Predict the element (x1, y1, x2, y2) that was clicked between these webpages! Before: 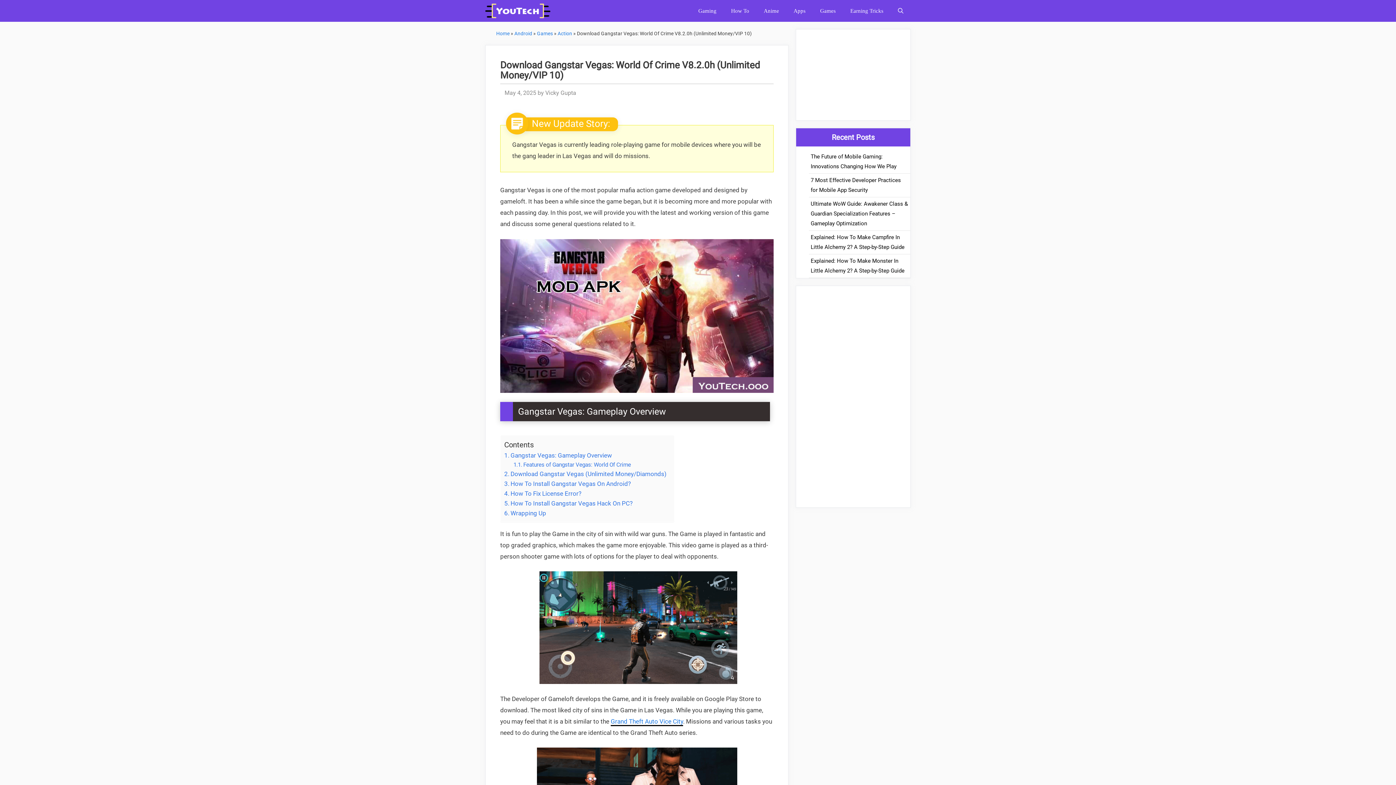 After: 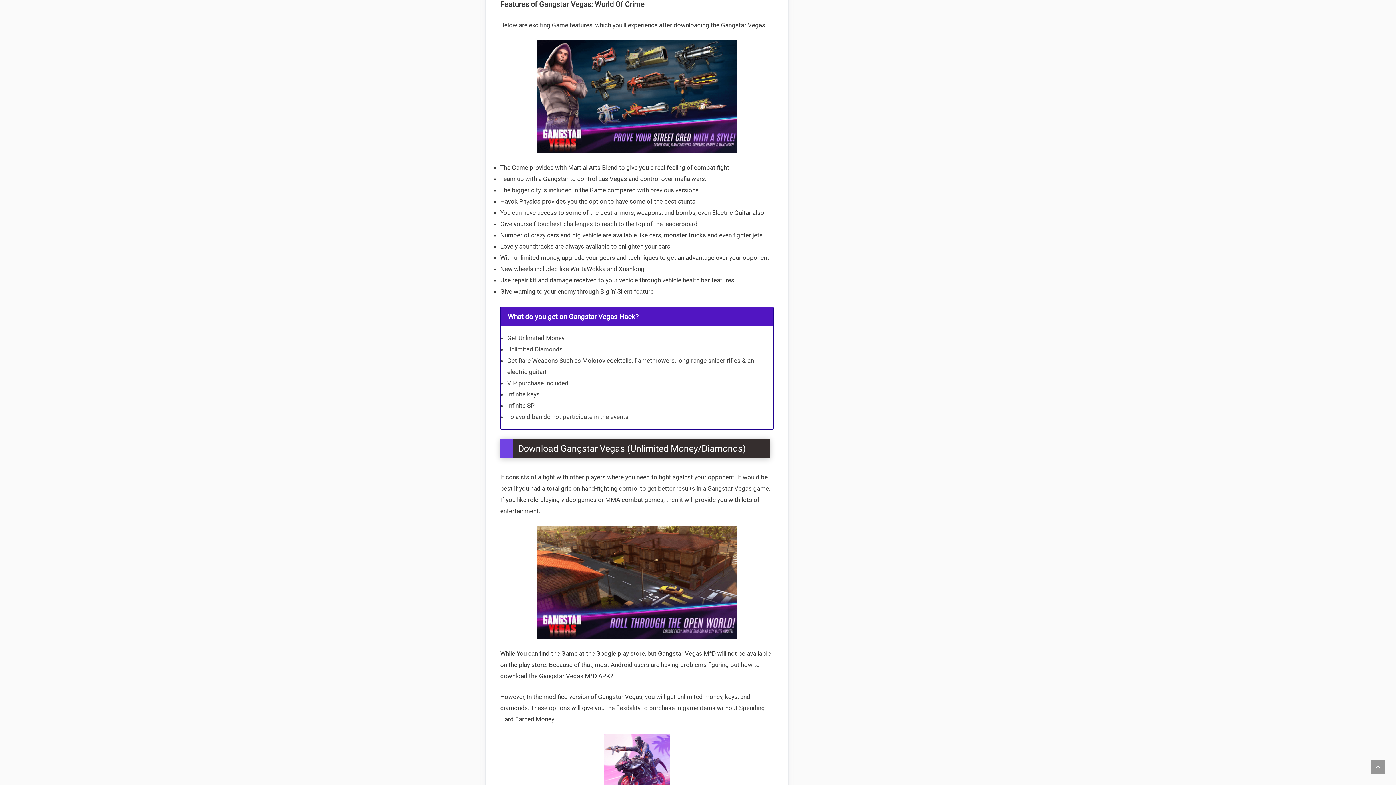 Action: bbox: (513, 460, 631, 469) label: Features of Gangstar Vegas: World Of Crime